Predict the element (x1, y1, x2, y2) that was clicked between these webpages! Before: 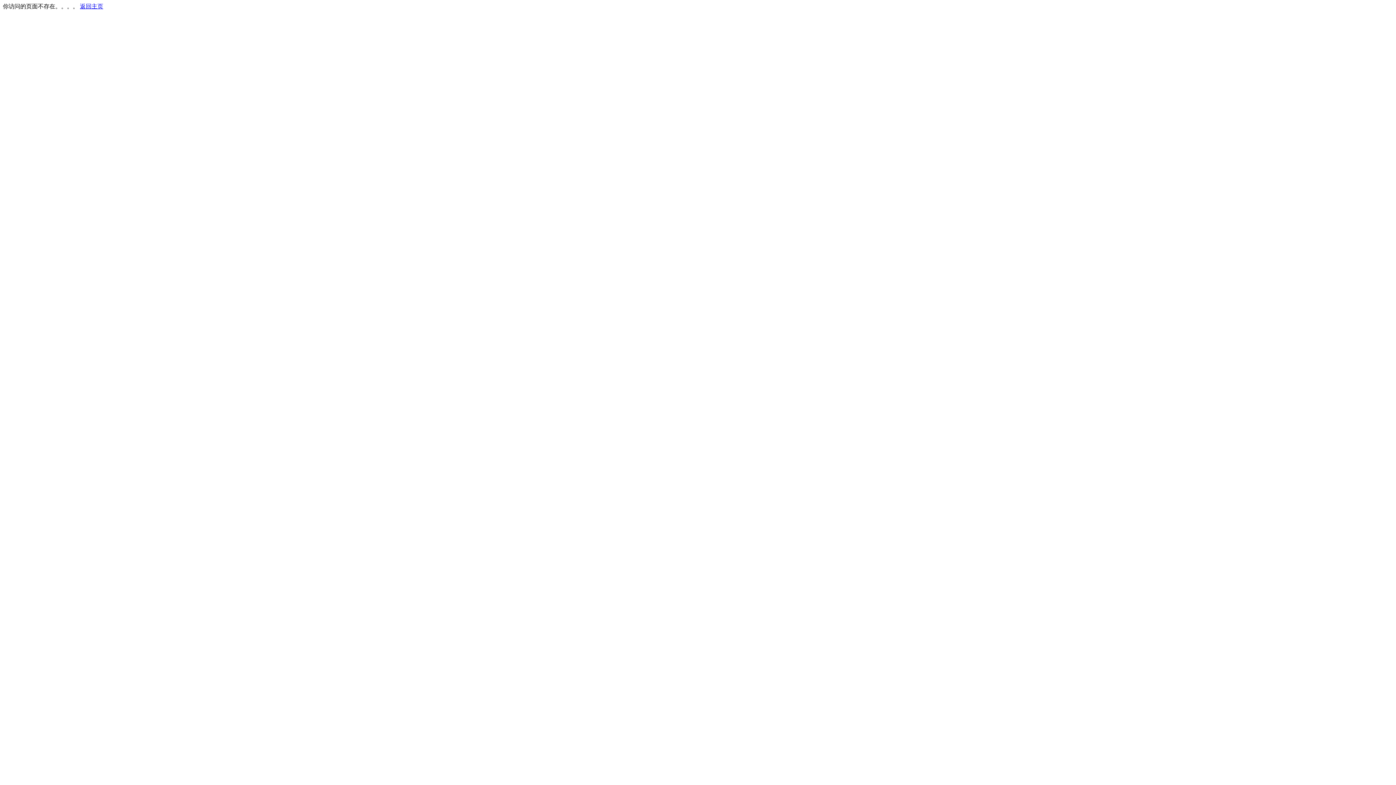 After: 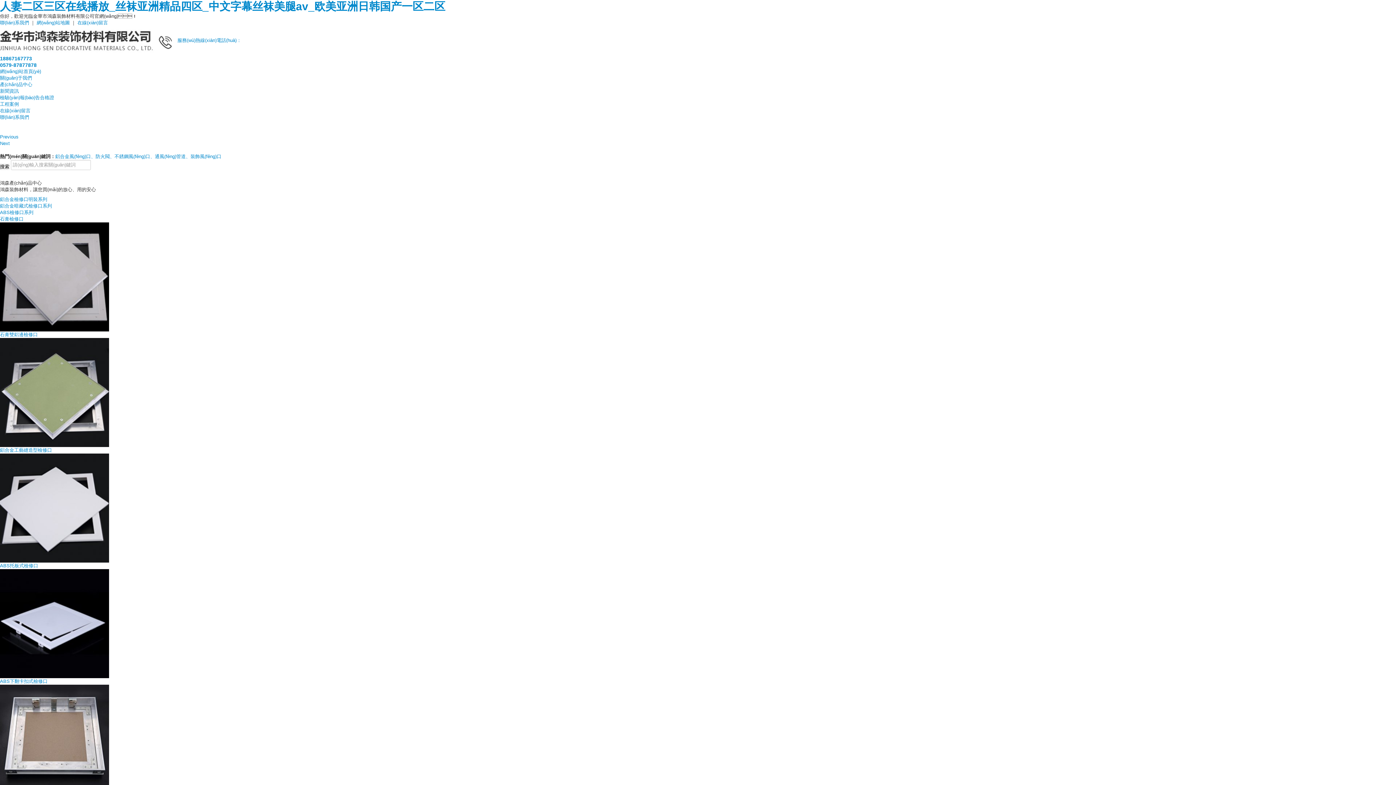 Action: bbox: (80, 3, 103, 9) label: 返回主页